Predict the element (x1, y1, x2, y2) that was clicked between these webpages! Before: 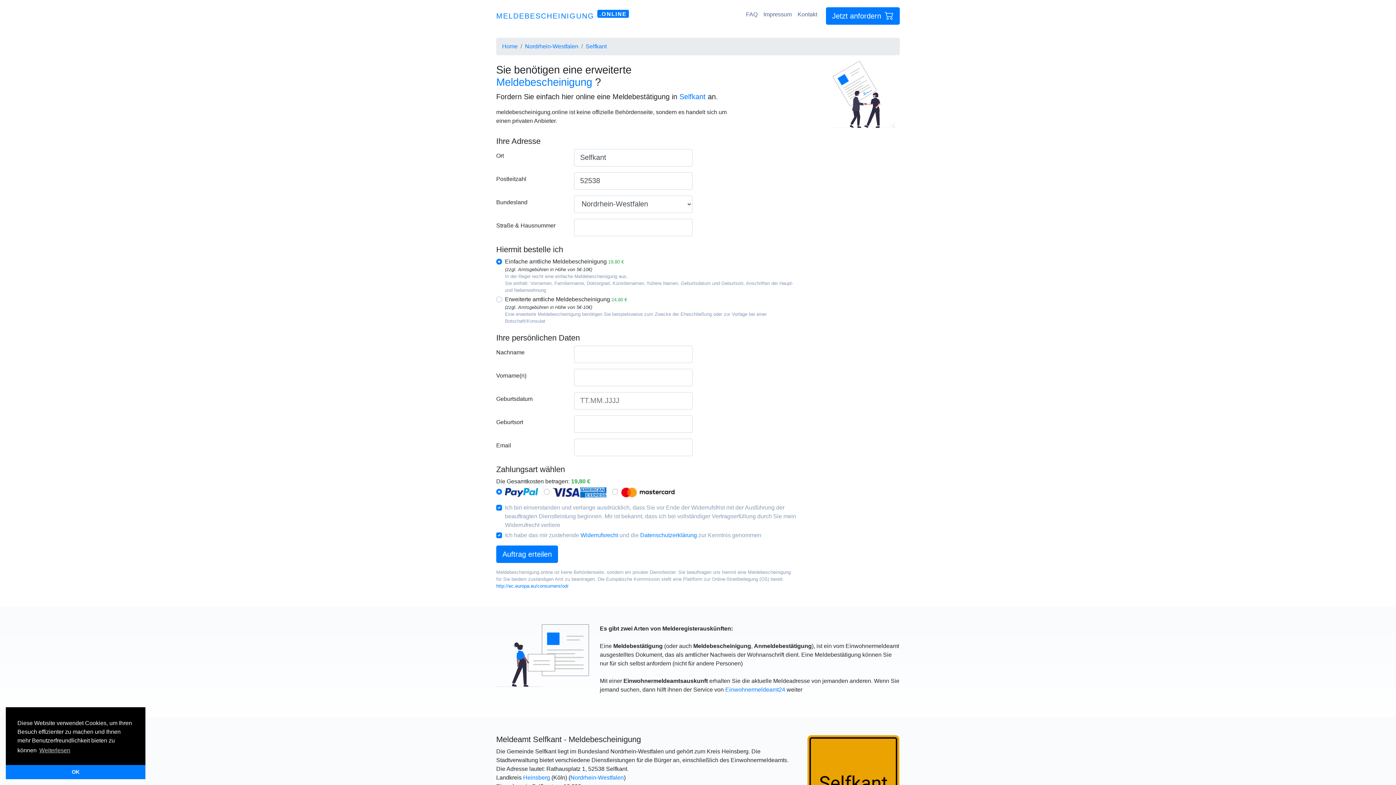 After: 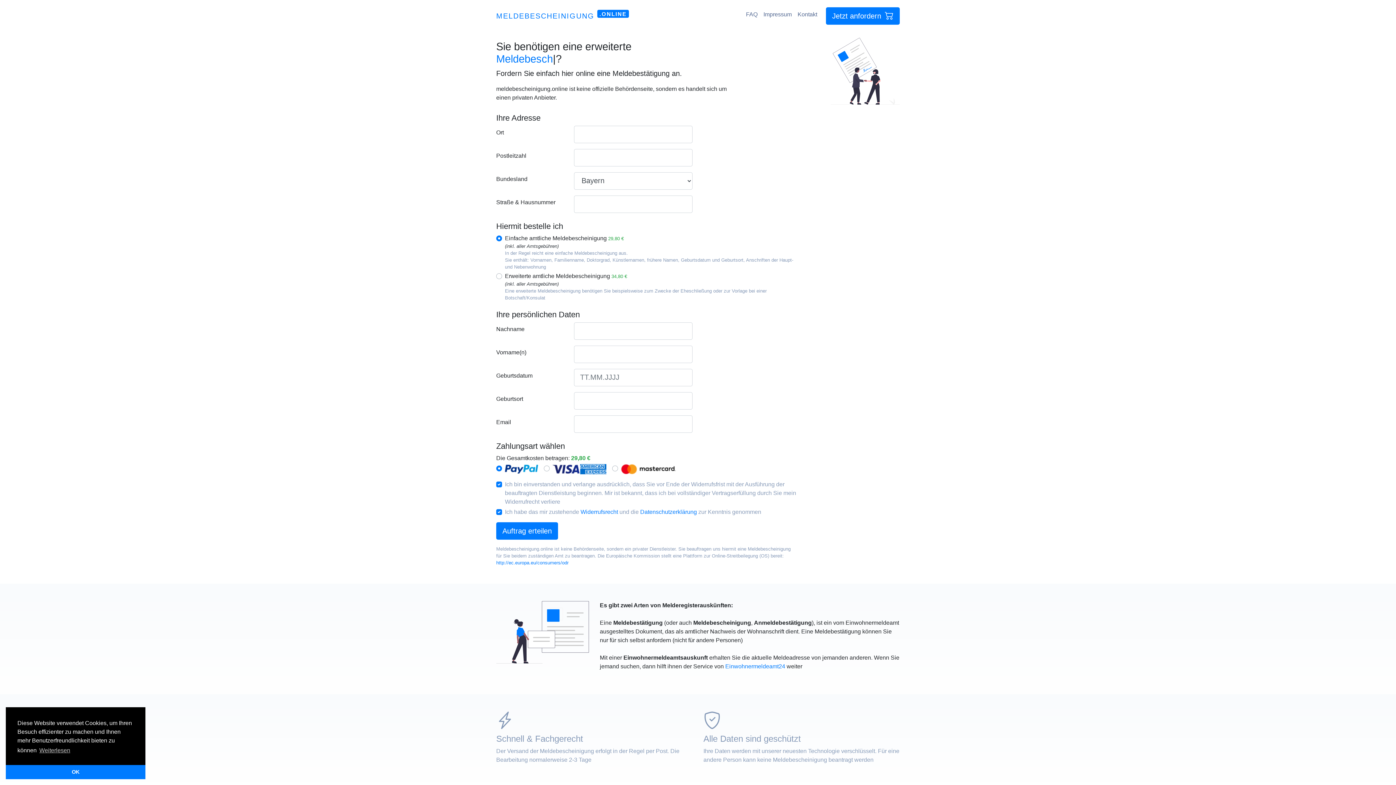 Action: label: Home bbox: (502, 43, 517, 49)